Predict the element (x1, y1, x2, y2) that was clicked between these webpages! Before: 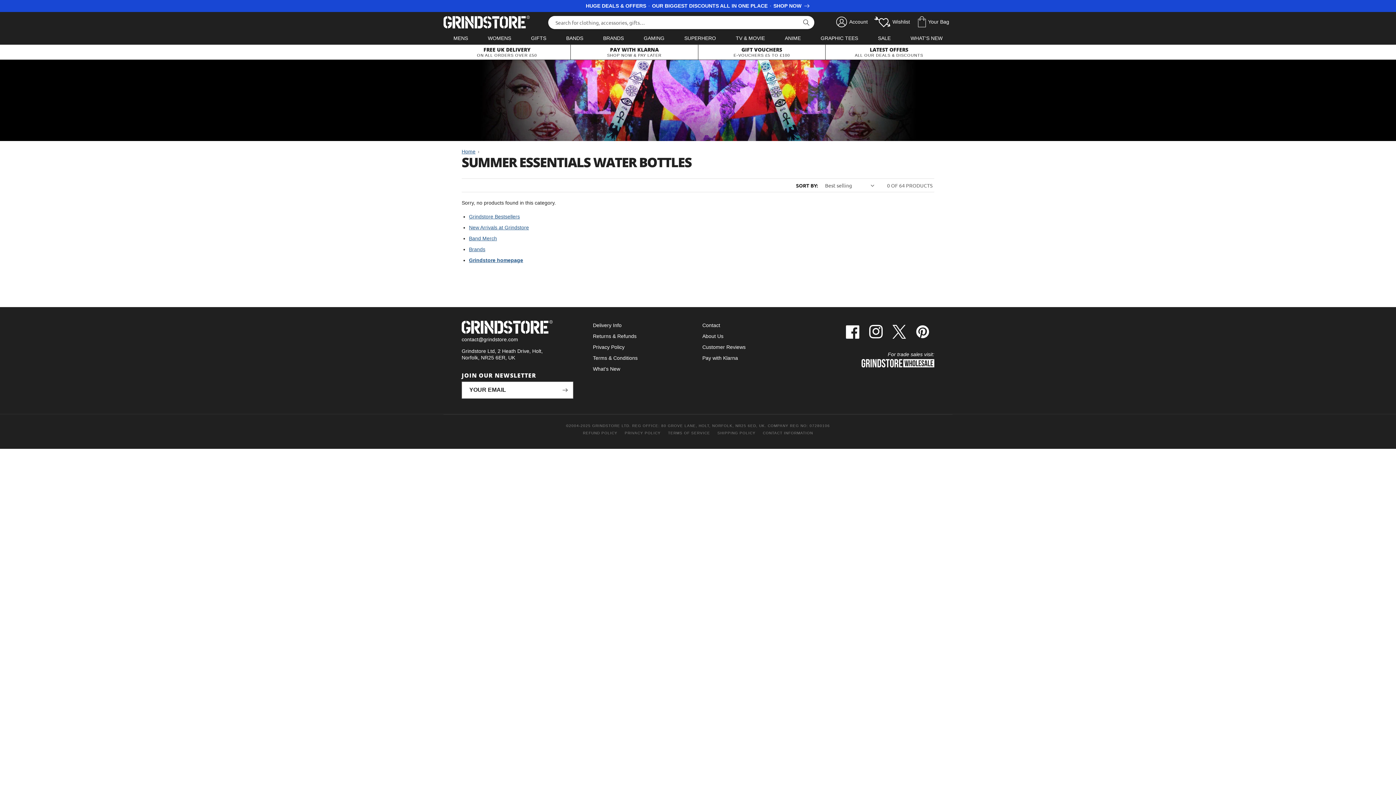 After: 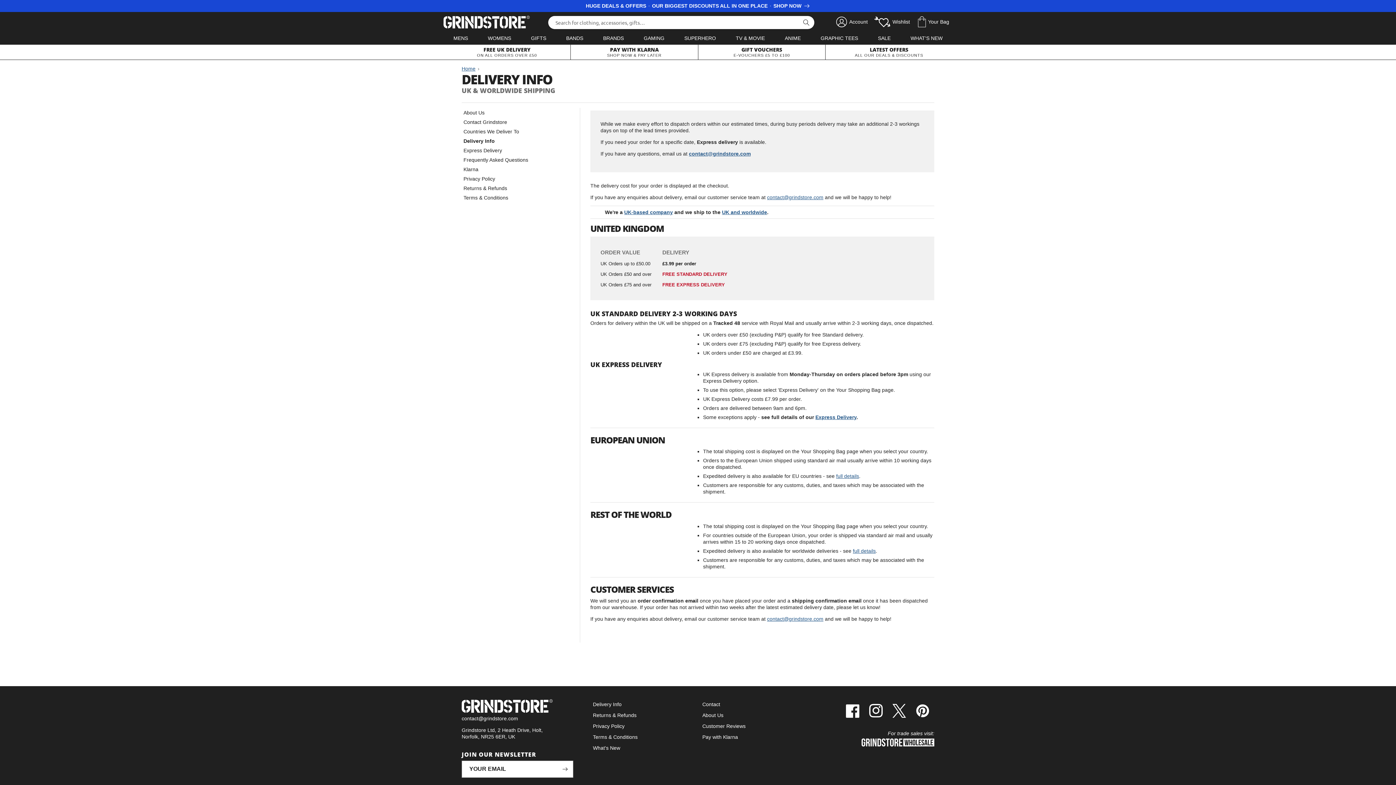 Action: bbox: (593, 320, 621, 330) label: Delivery Info